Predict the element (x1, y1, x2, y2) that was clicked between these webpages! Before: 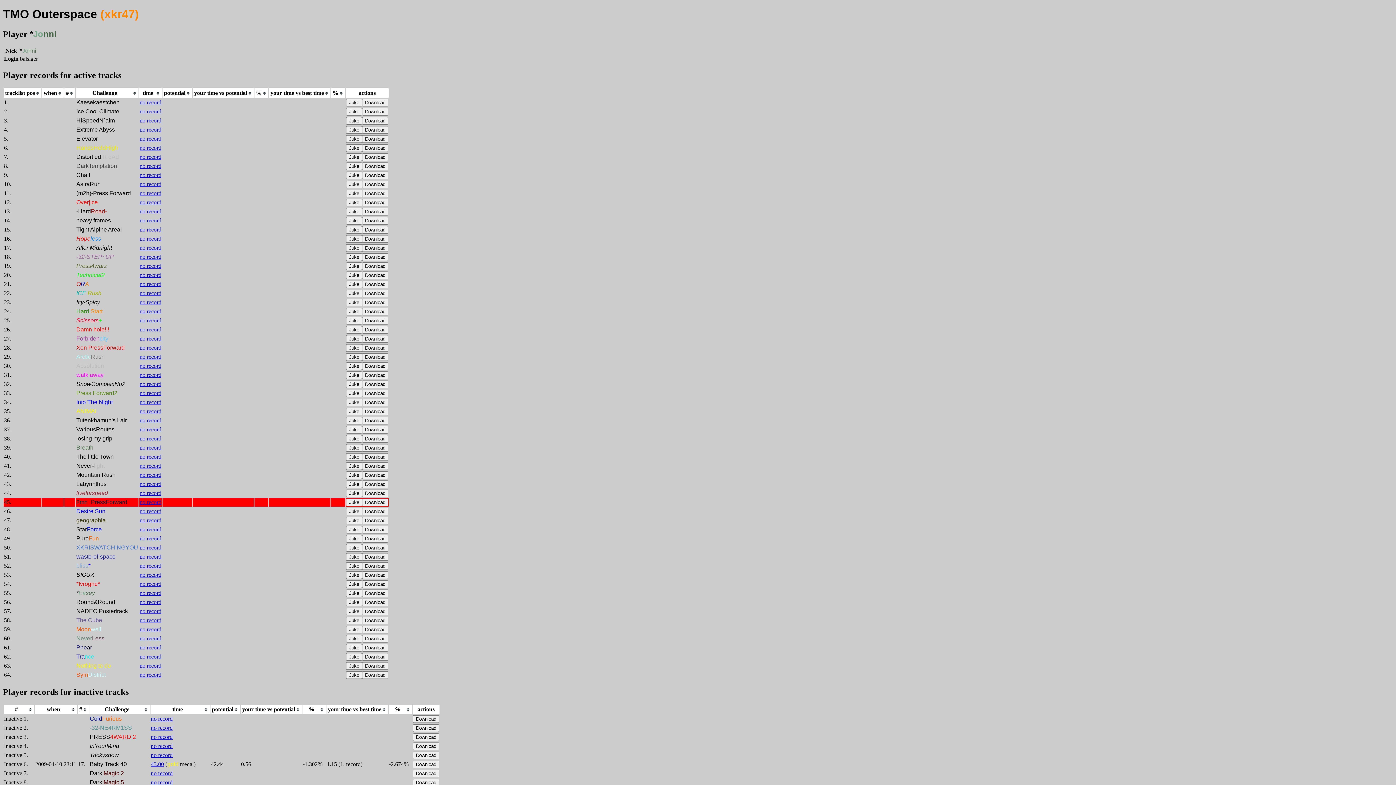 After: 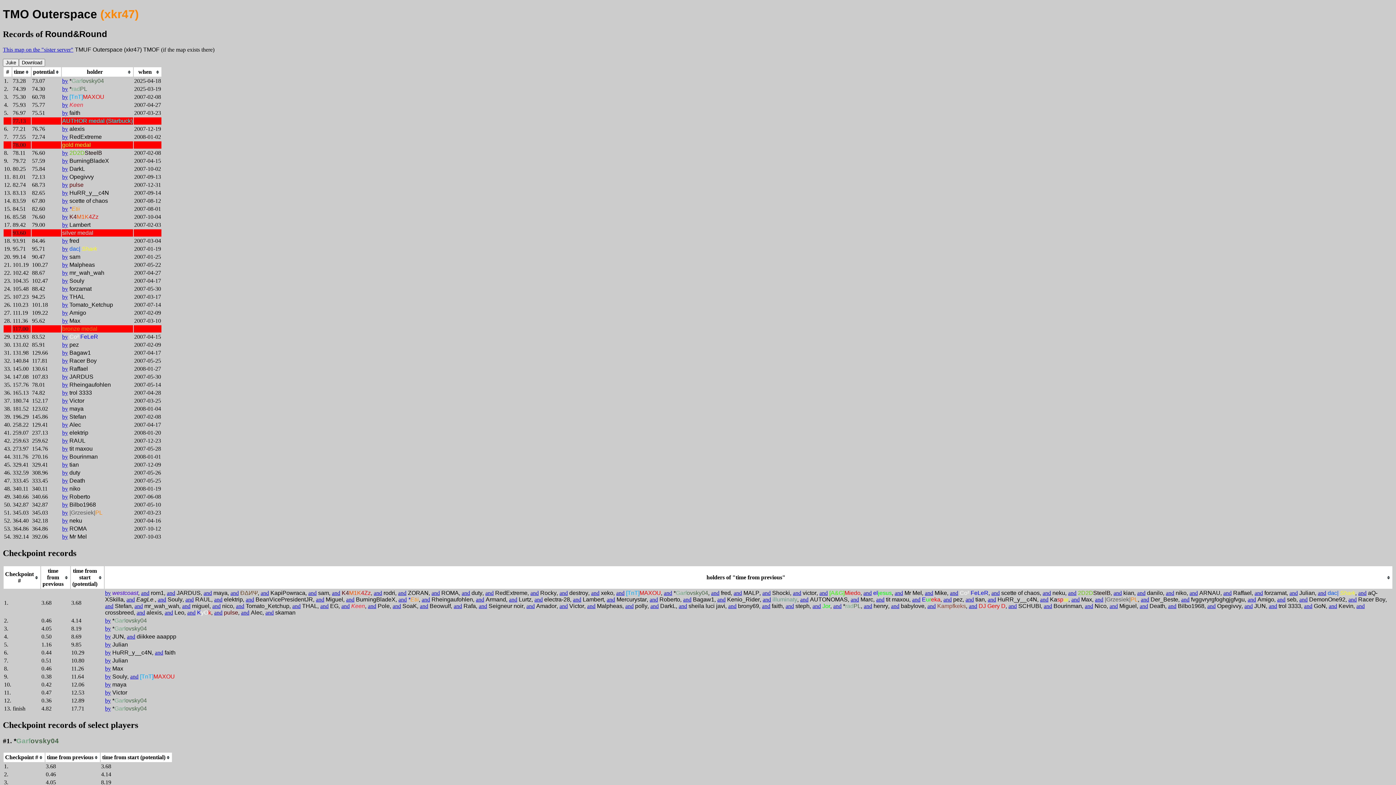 Action: label: no record bbox: (139, 599, 161, 605)